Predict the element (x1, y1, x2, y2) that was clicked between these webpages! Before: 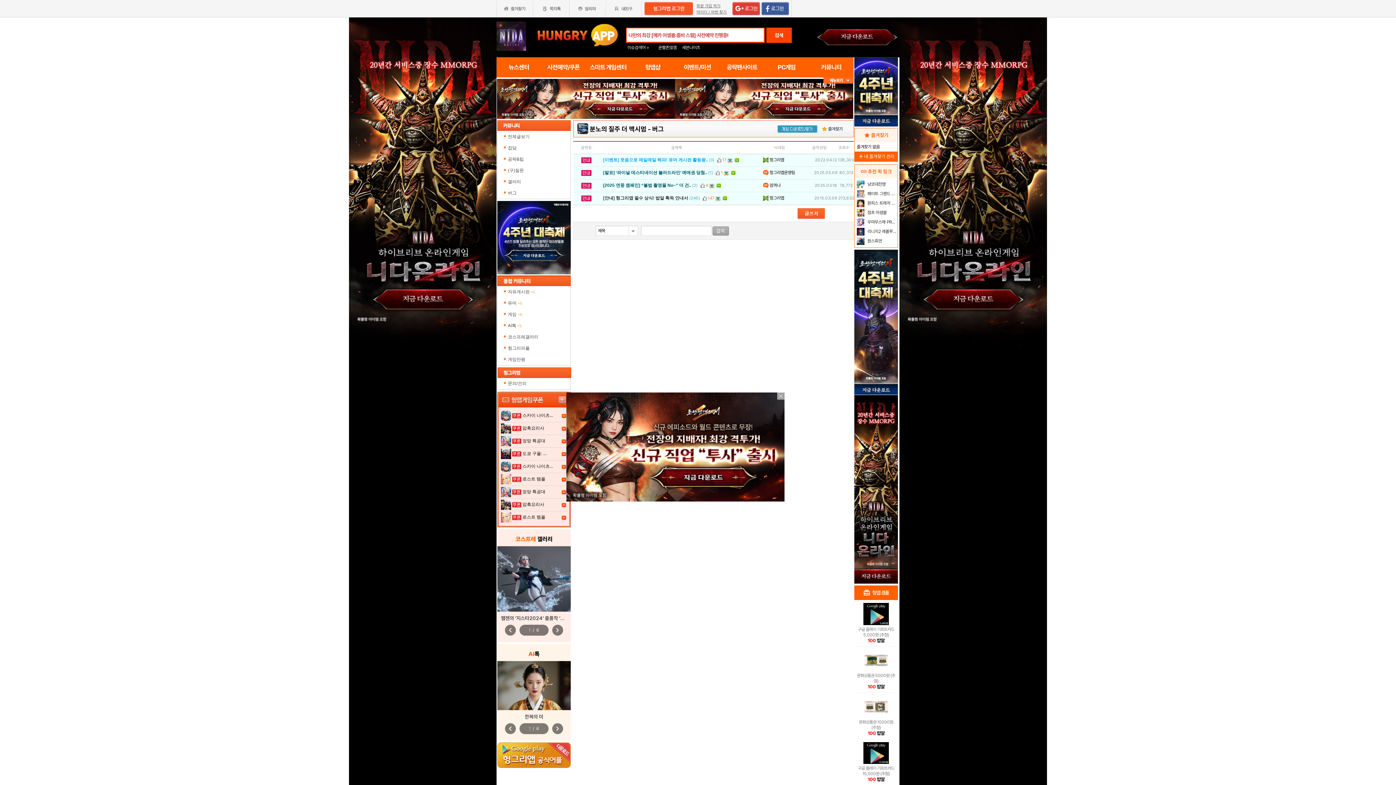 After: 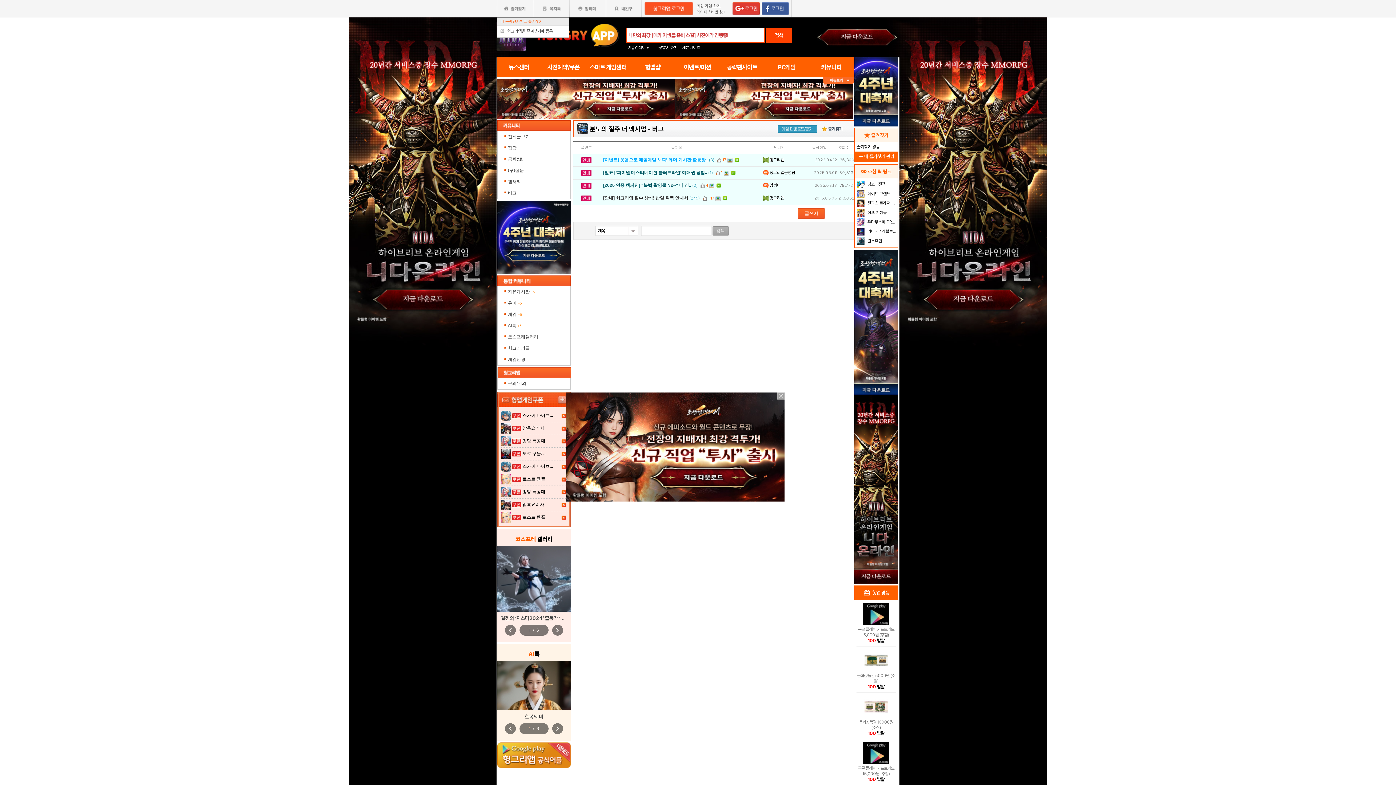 Action: bbox: (496, 0, 533, 17)